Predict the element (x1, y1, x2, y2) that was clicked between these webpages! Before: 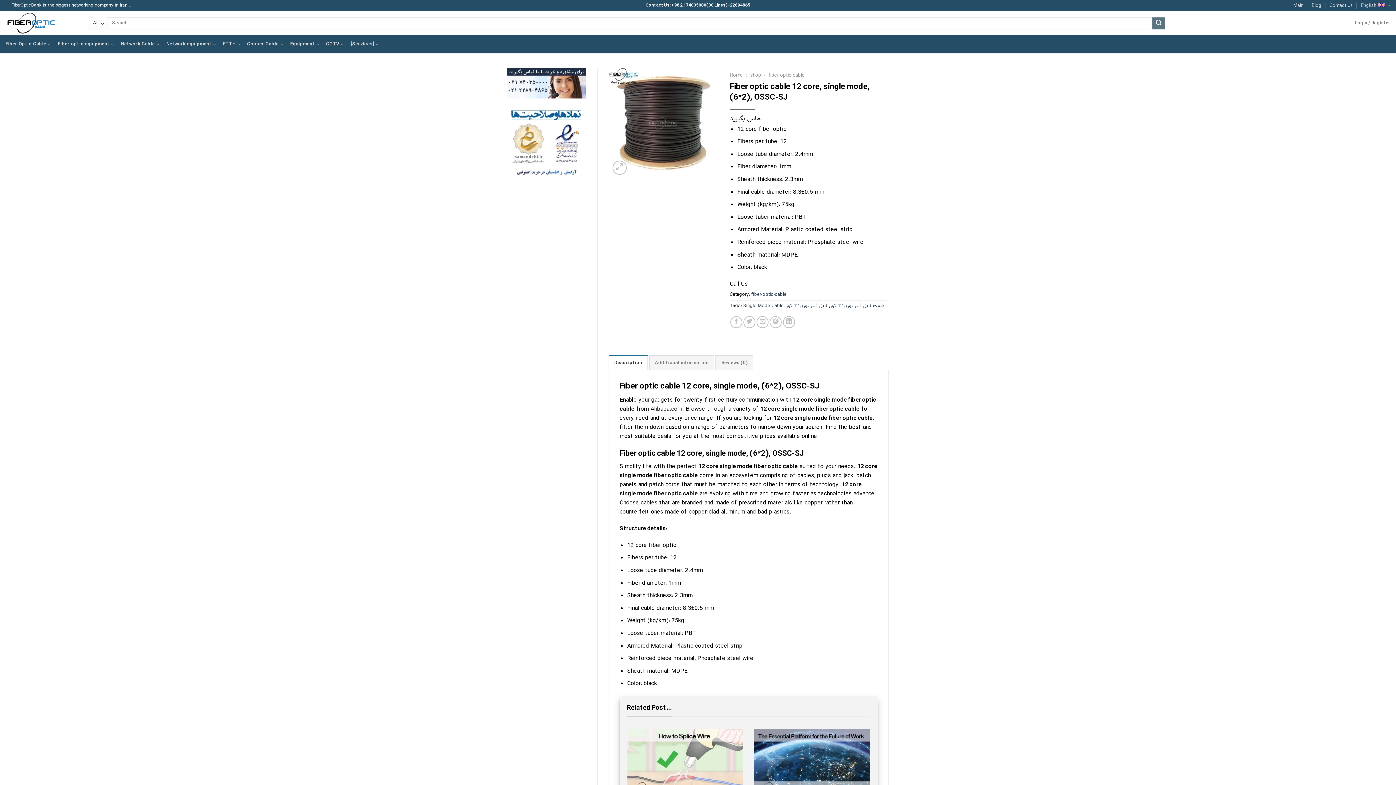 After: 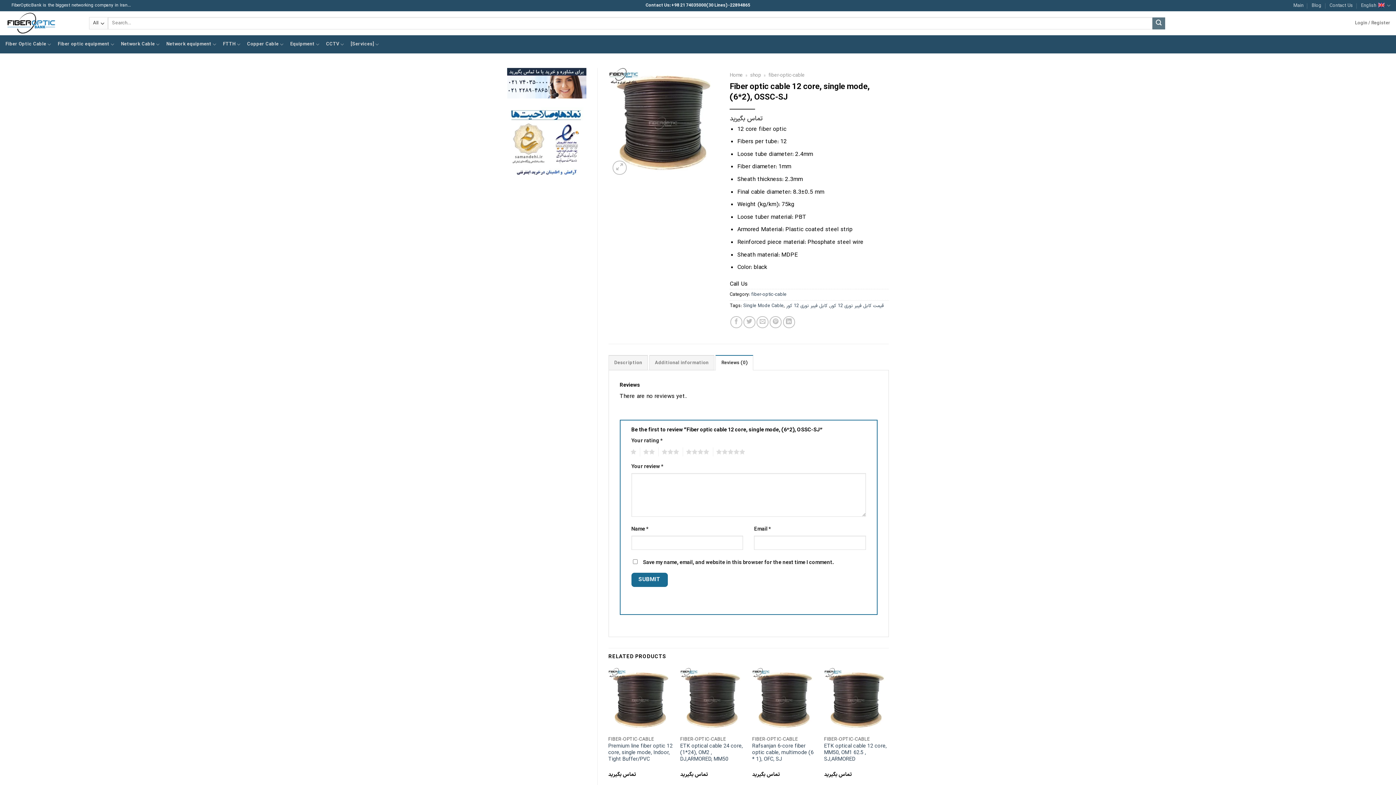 Action: label: Reviews (0) bbox: (715, 355, 753, 370)